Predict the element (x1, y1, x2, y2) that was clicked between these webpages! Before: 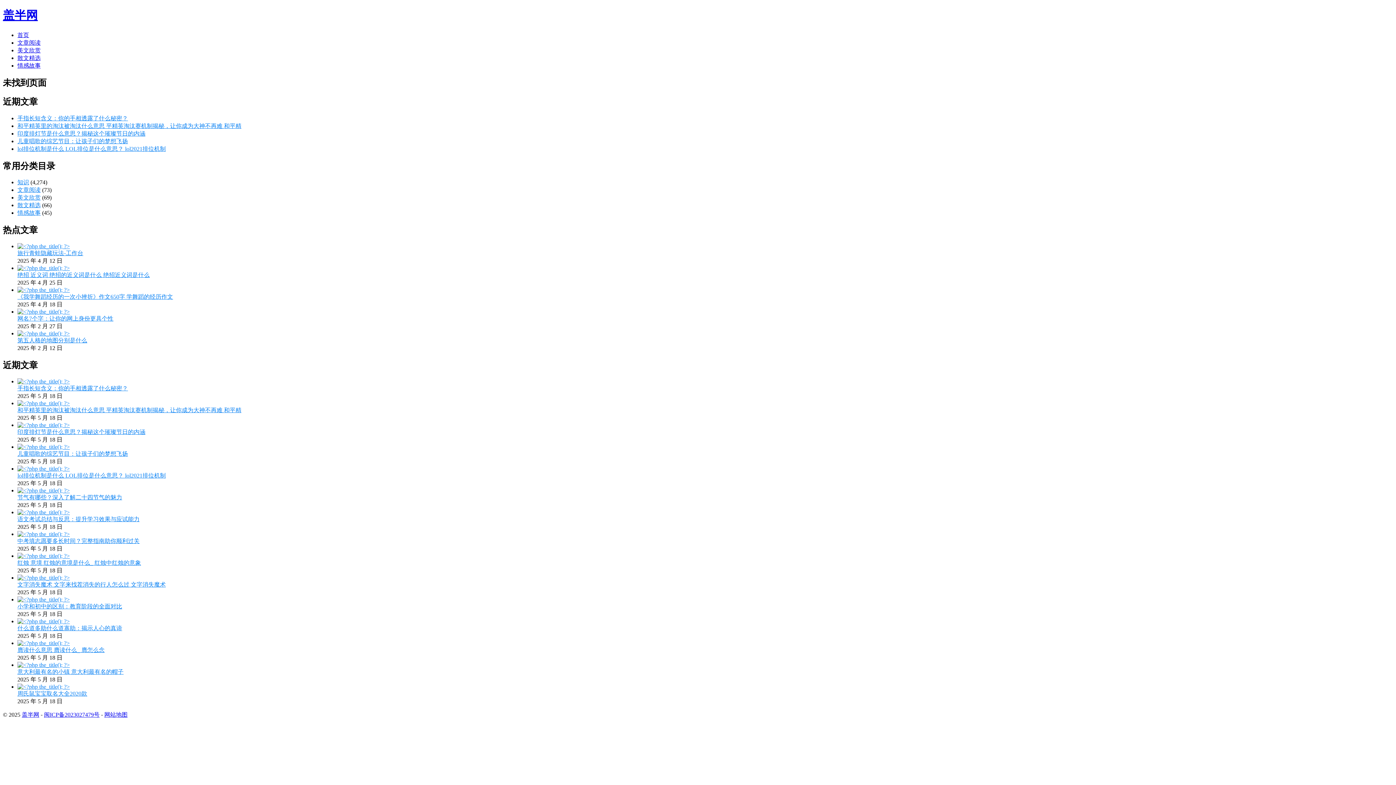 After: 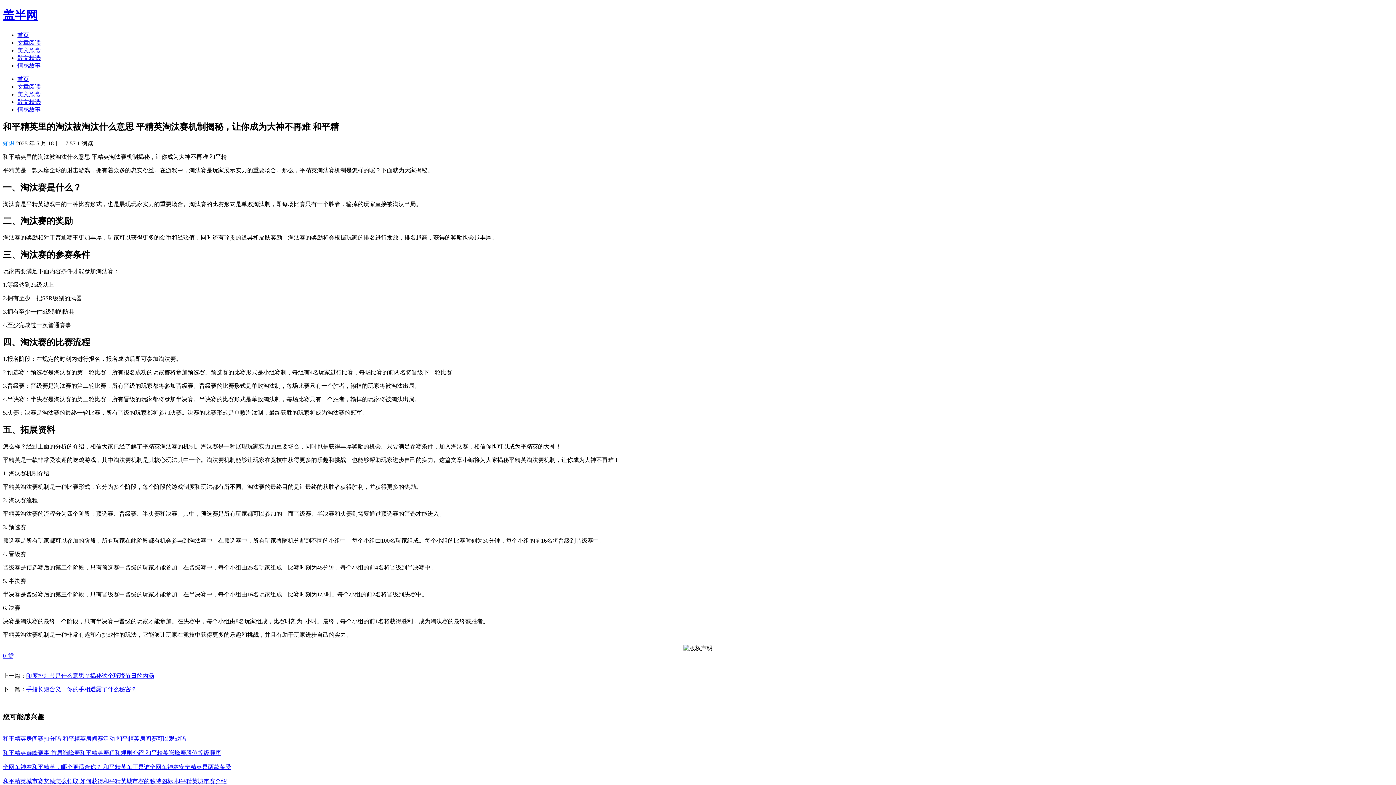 Action: bbox: (17, 407, 241, 413) label: 和平精英里的淘汰被淘汰什么意思 平精英淘汰赛机制揭秘，让你成为大神不再难 和平精